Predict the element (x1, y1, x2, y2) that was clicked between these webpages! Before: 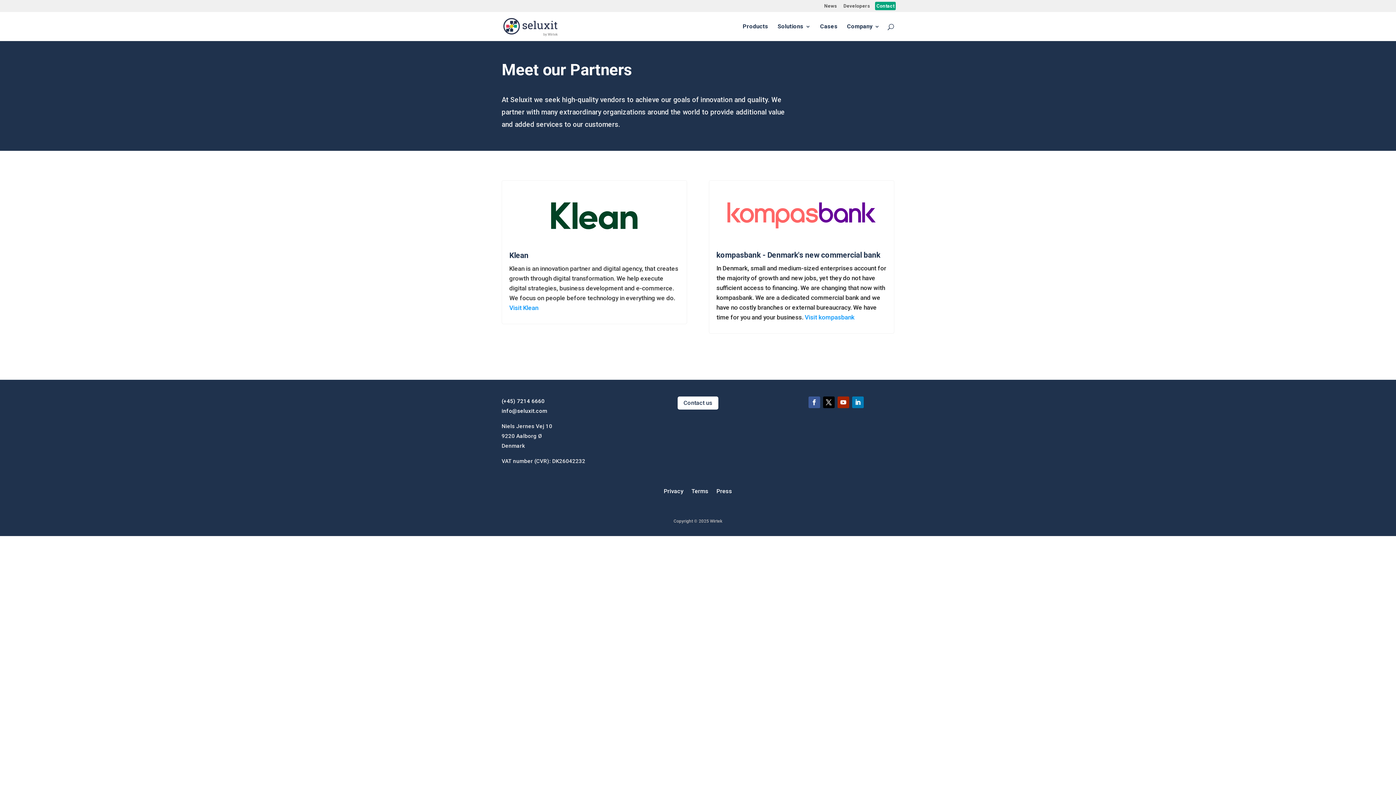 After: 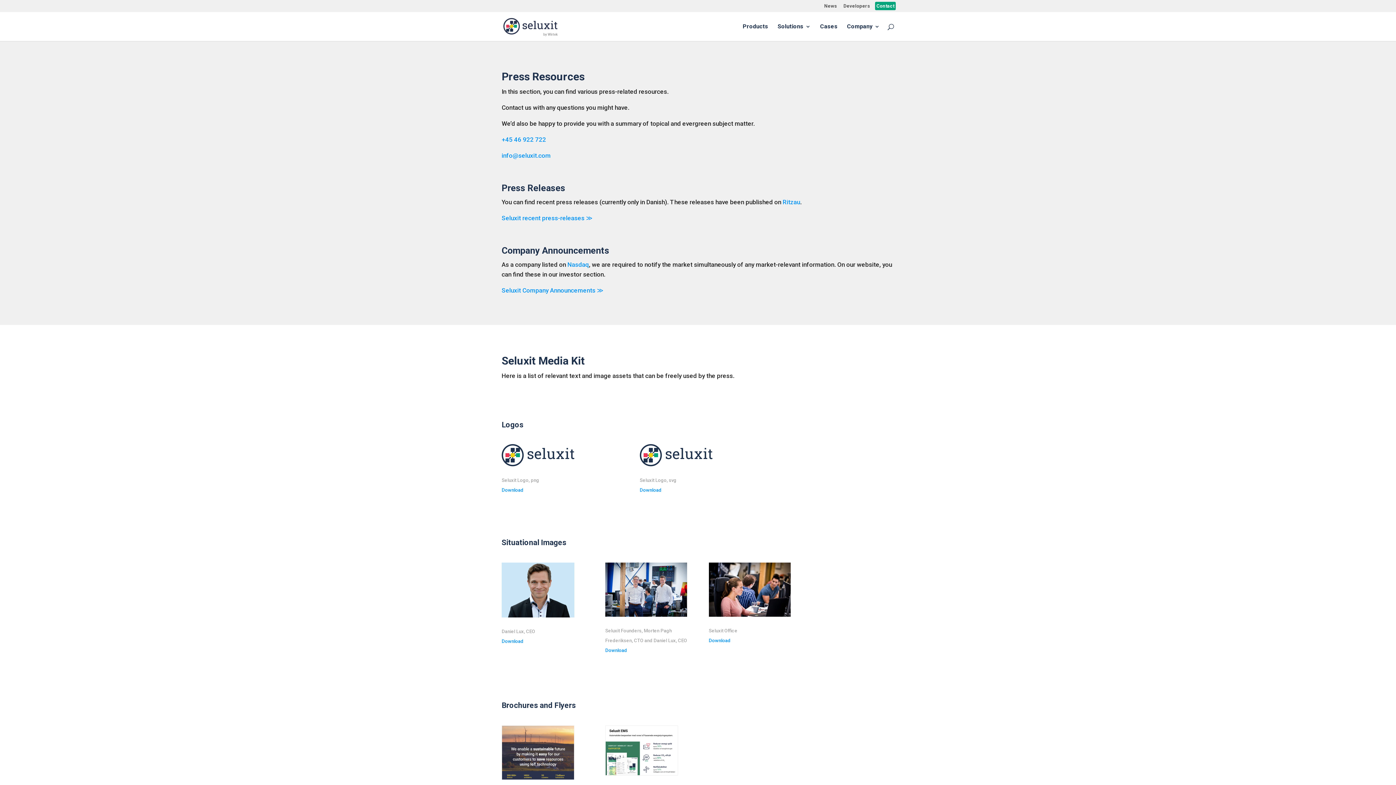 Action: bbox: (716, 488, 732, 496) label: Press